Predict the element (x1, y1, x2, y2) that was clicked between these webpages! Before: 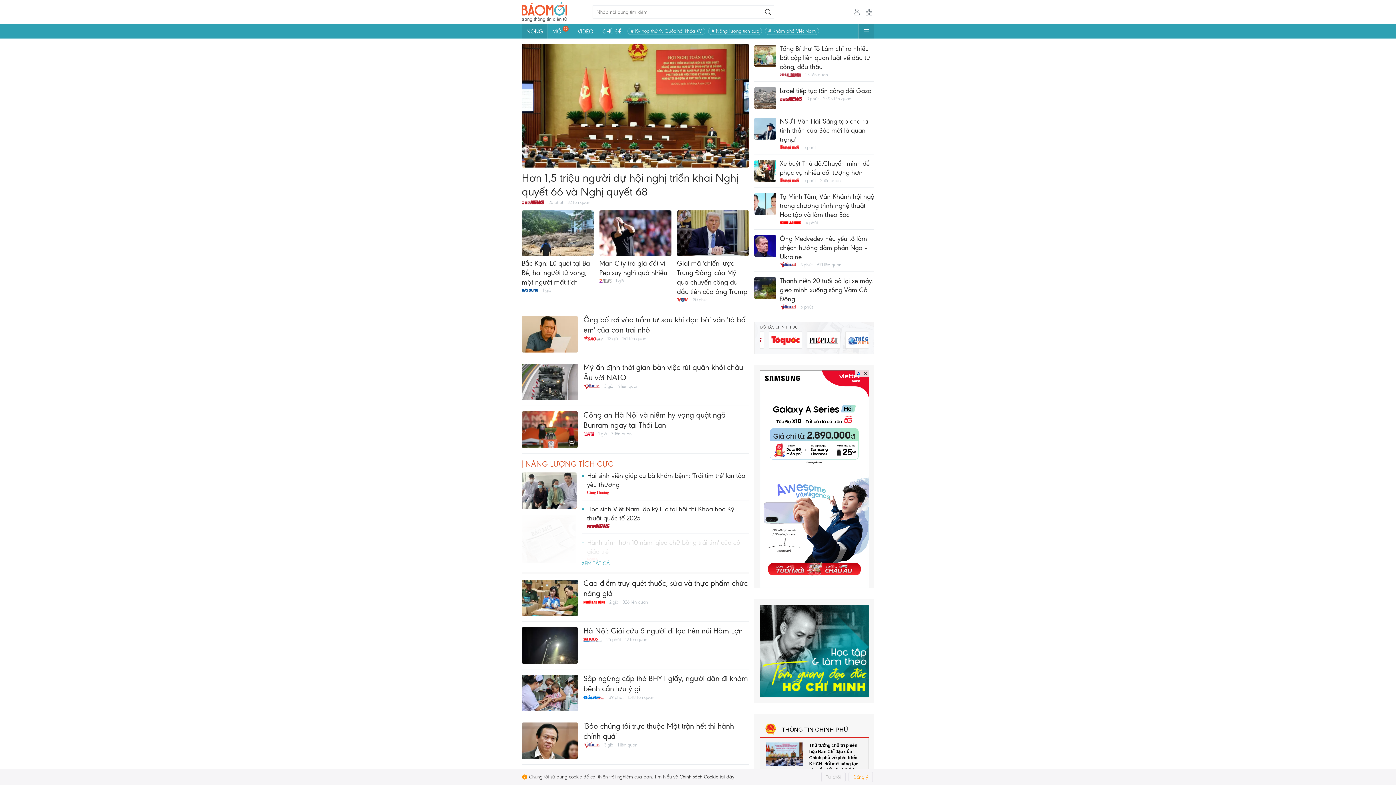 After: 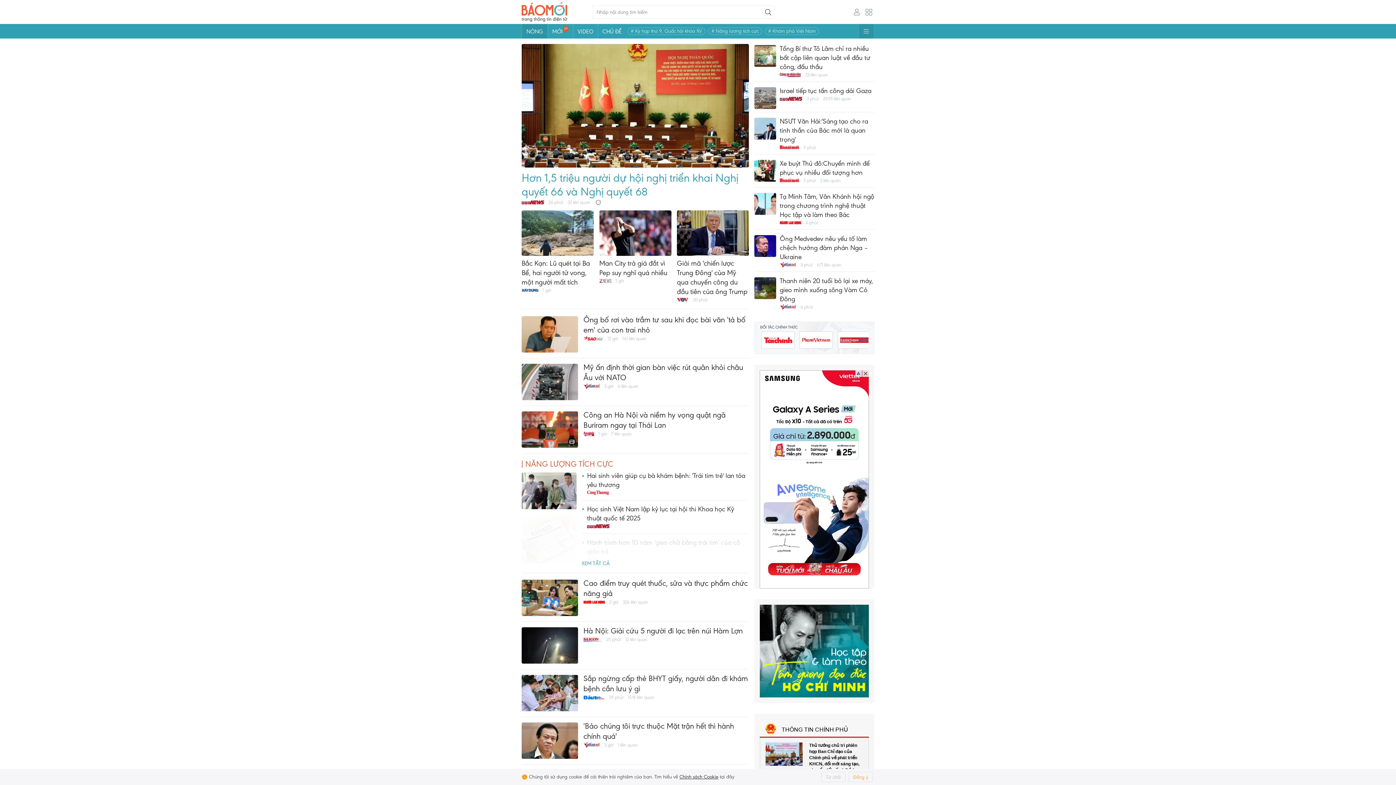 Action: label: Hơn 1,5 triệu người dự hội nghị triển khai Nghị quyết 66 và Nghị quyết 68 bbox: (521, 170, 738, 198)